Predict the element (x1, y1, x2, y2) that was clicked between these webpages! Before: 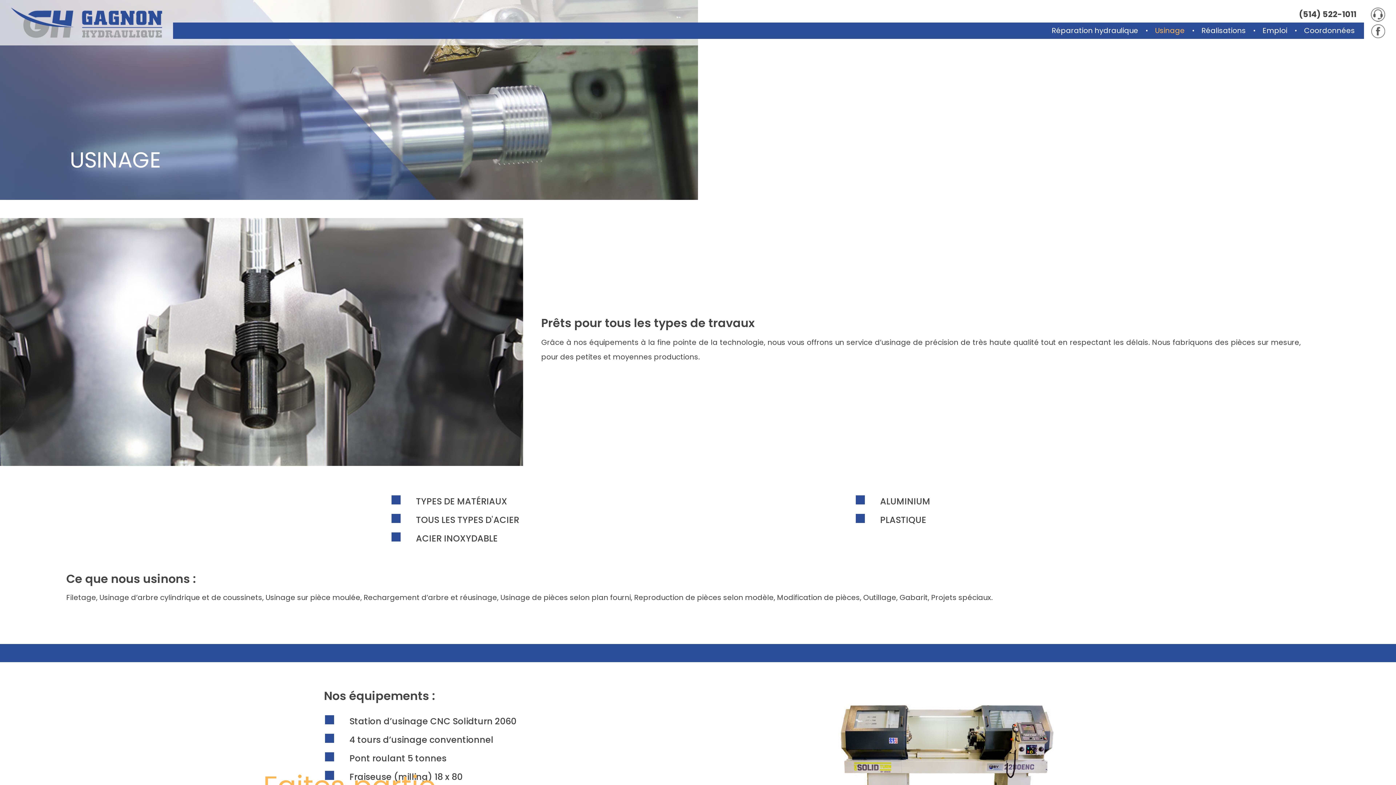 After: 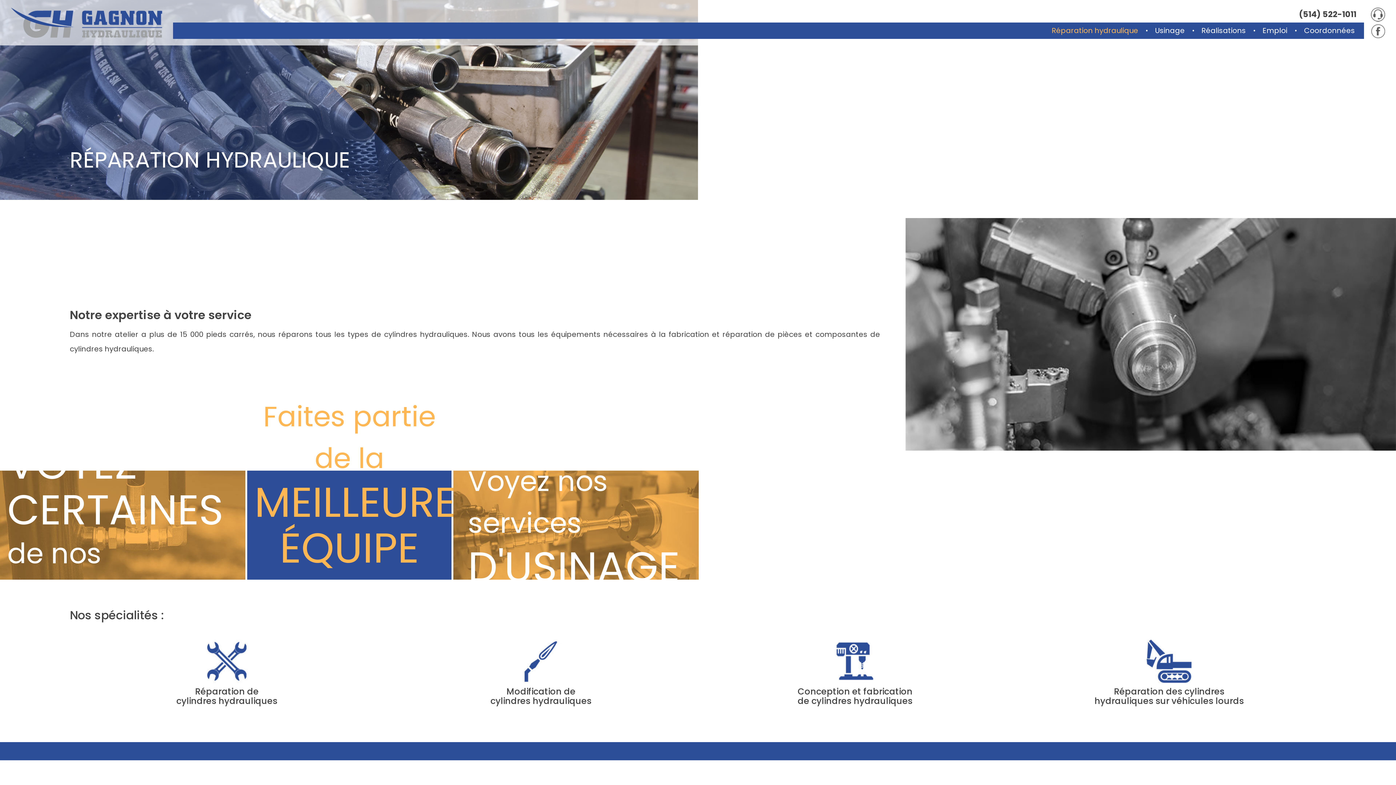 Action: label: Réparation hydraulique bbox: (1044, 27, 1145, 34)